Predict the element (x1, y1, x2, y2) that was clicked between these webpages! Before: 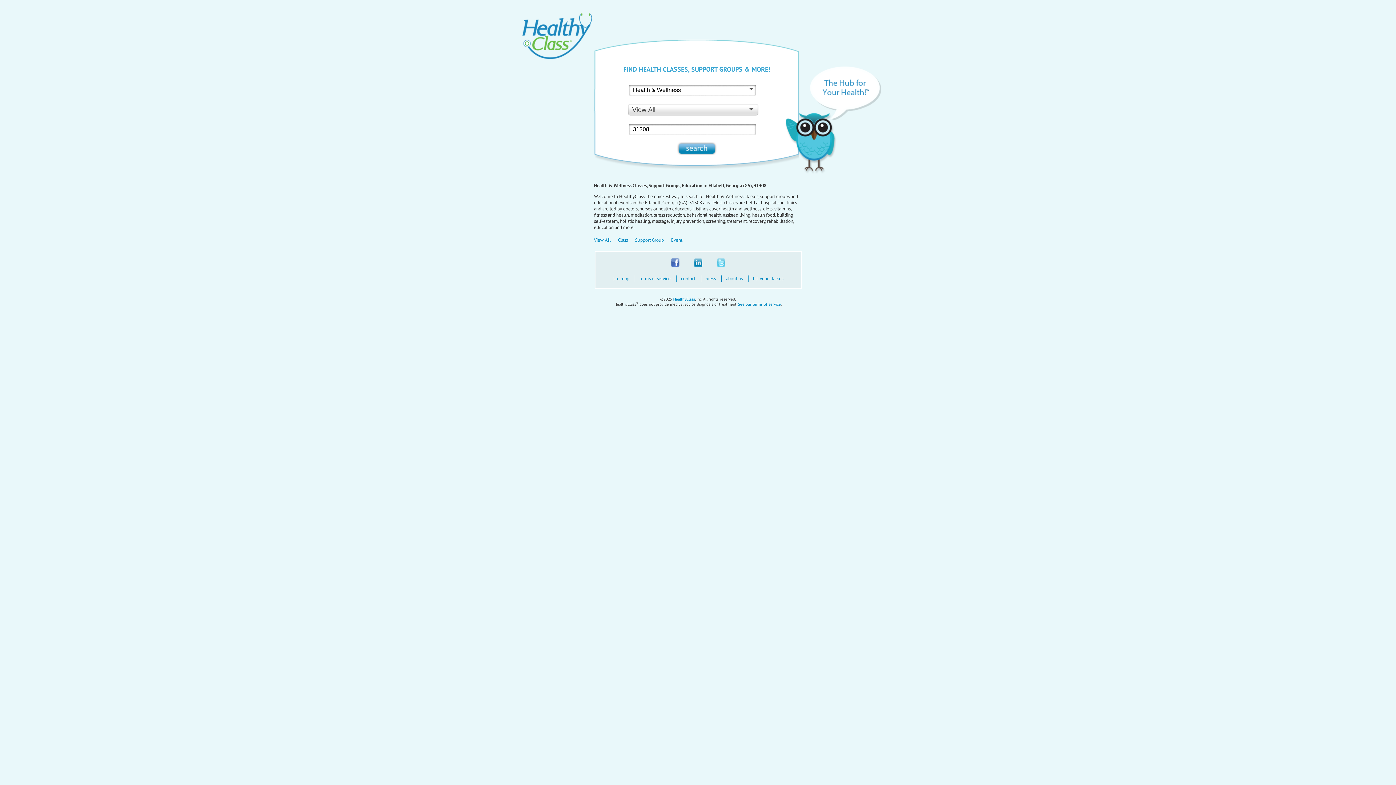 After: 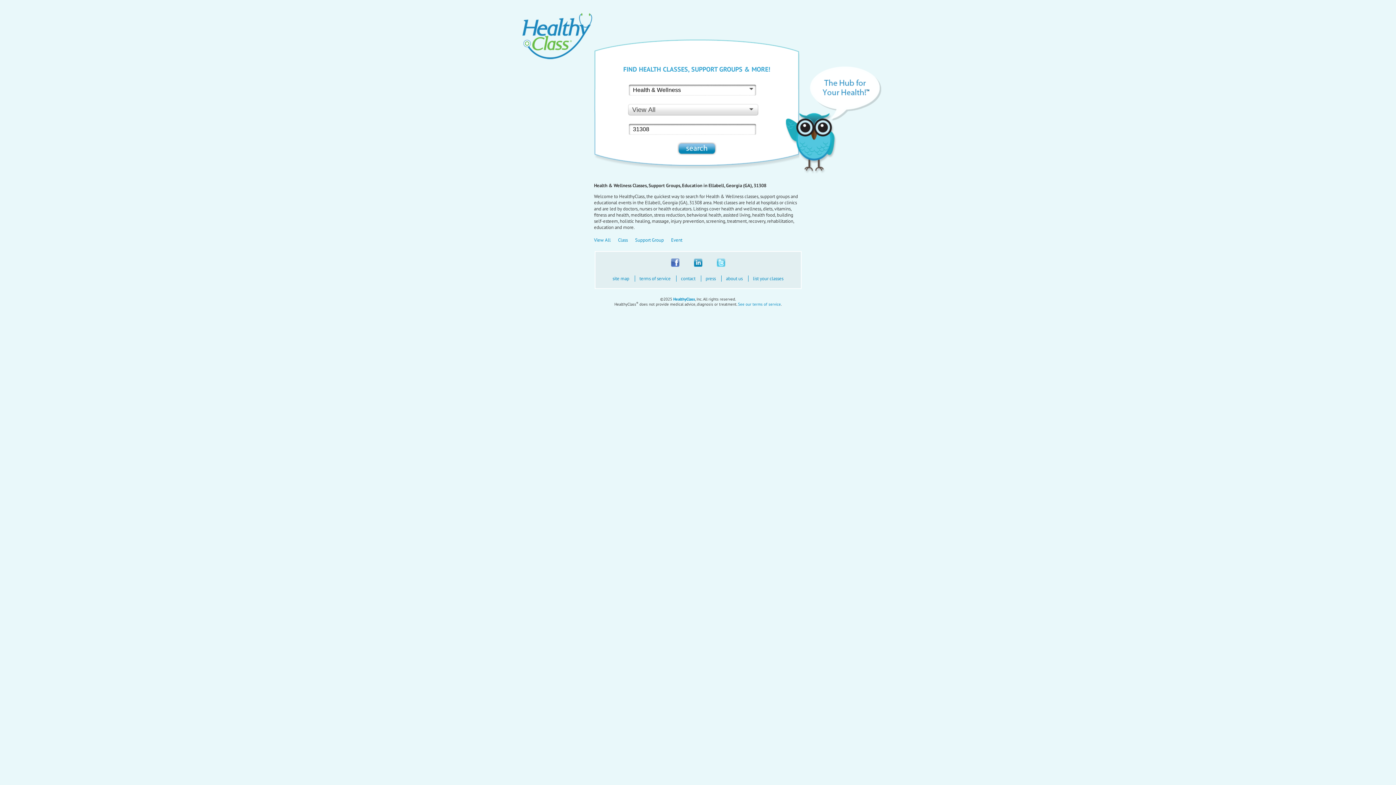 Action: bbox: (694, 262, 715, 268)